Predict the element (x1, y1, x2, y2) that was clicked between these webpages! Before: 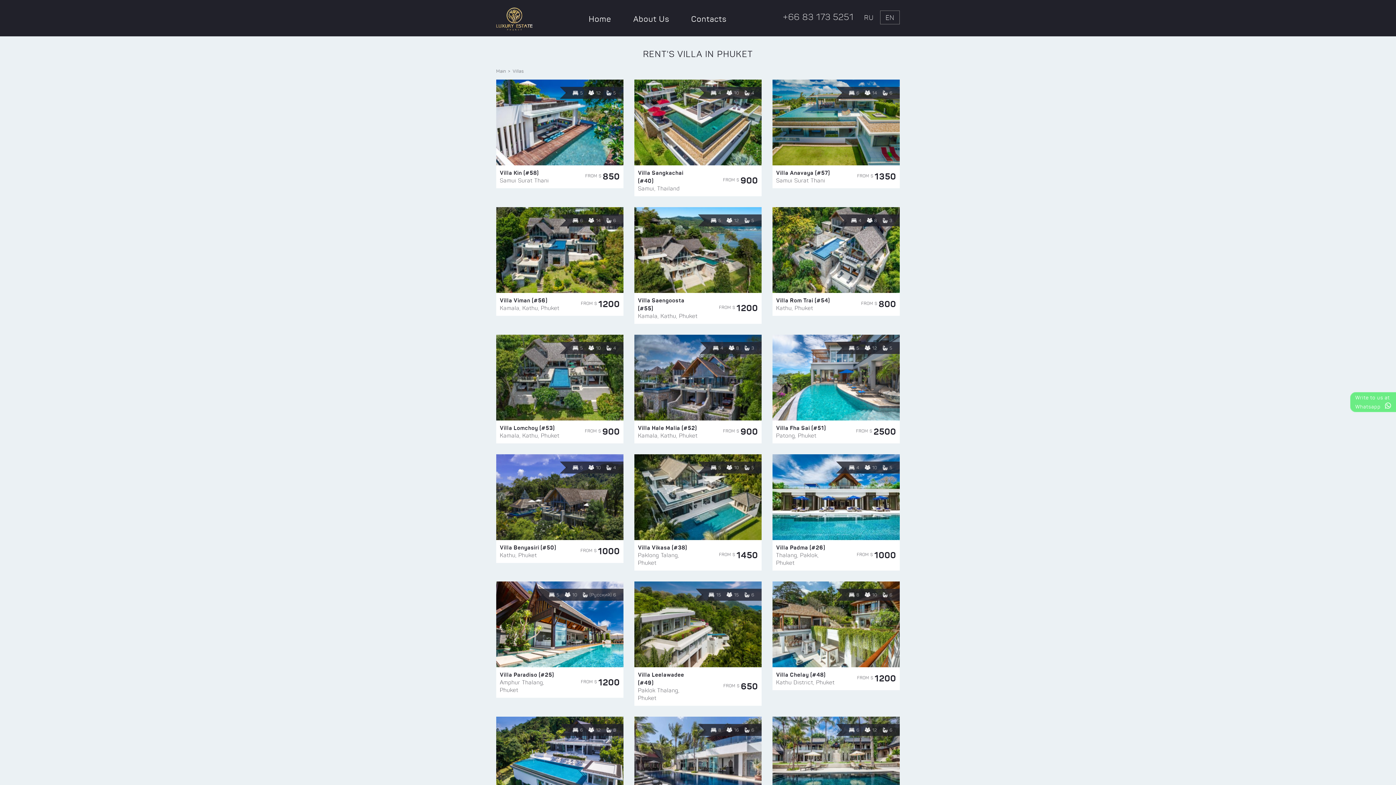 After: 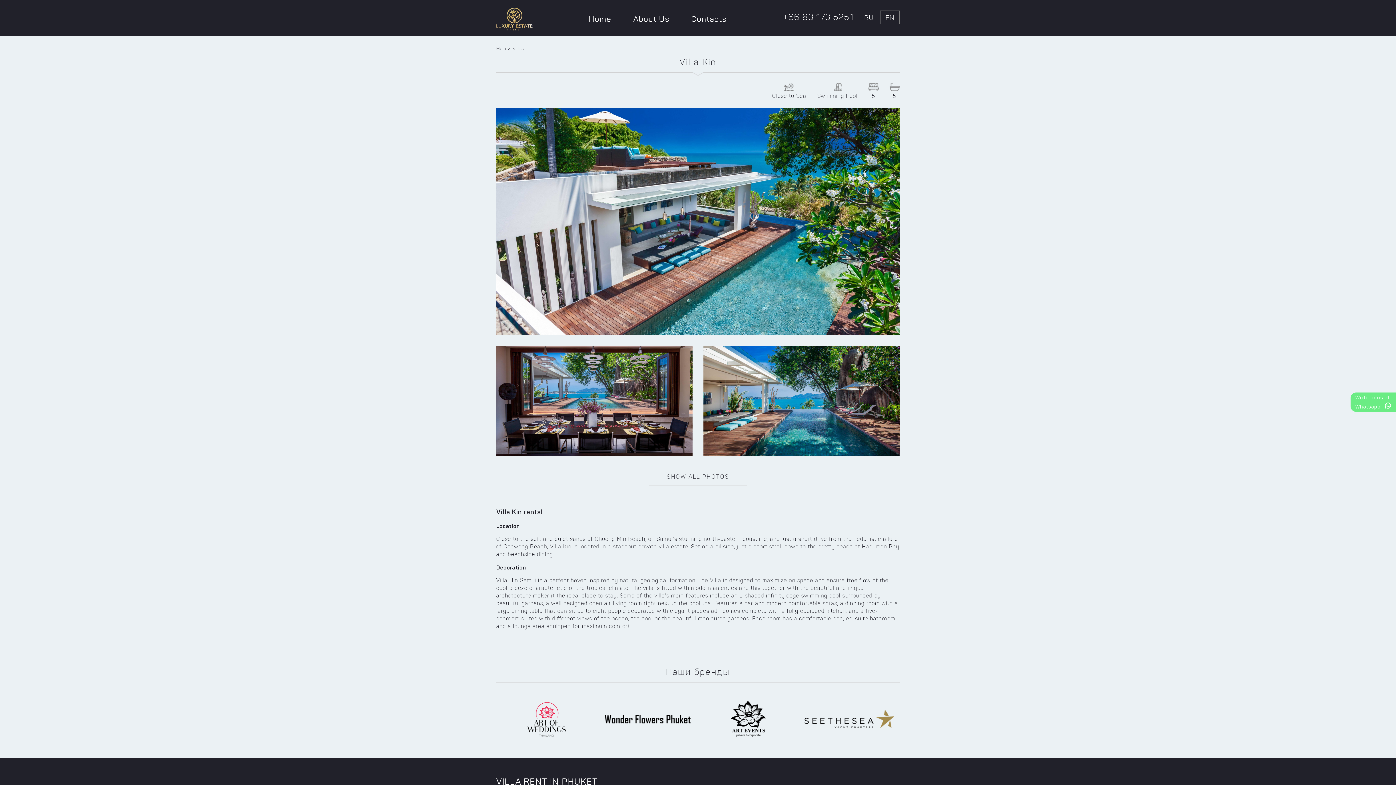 Action: bbox: (500, 169, 538, 176) label: Villa Kin (#58)